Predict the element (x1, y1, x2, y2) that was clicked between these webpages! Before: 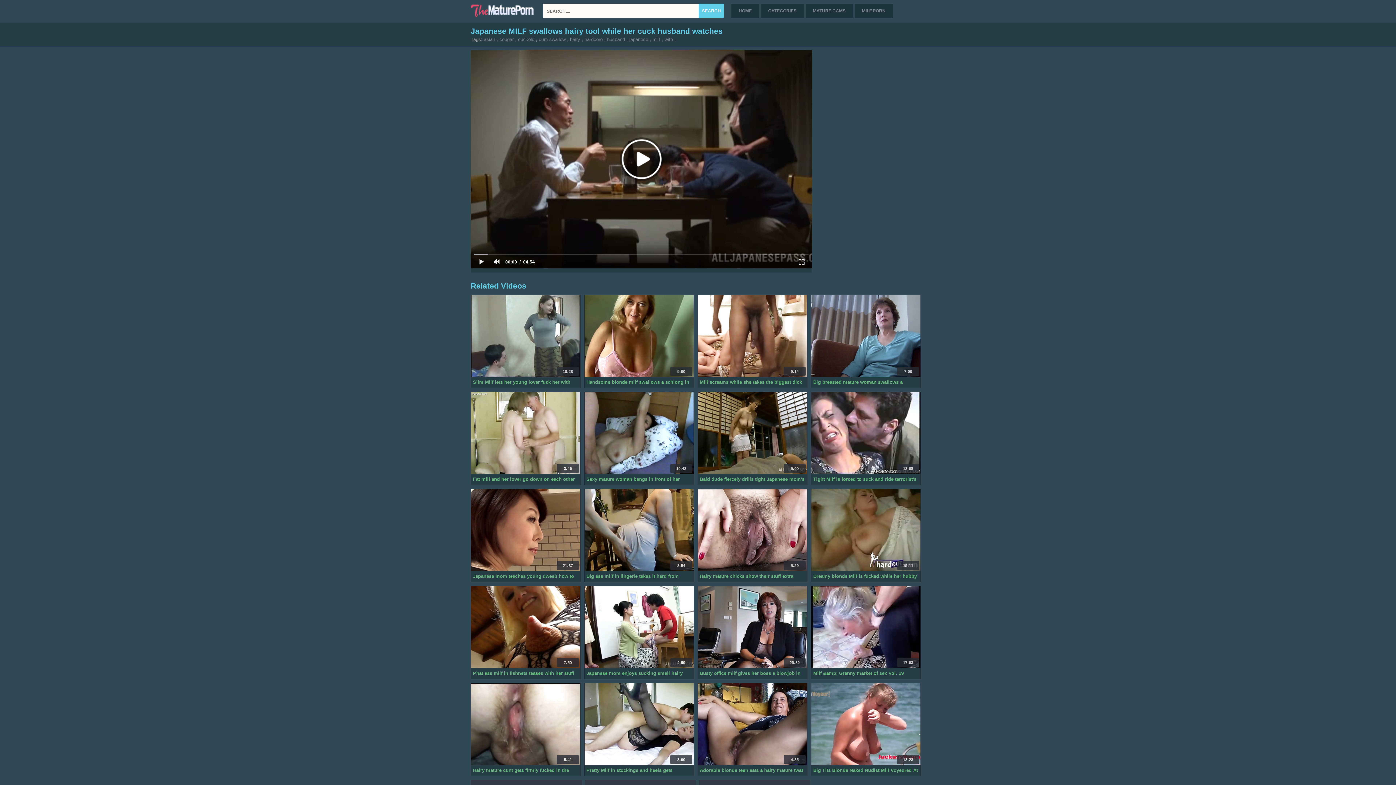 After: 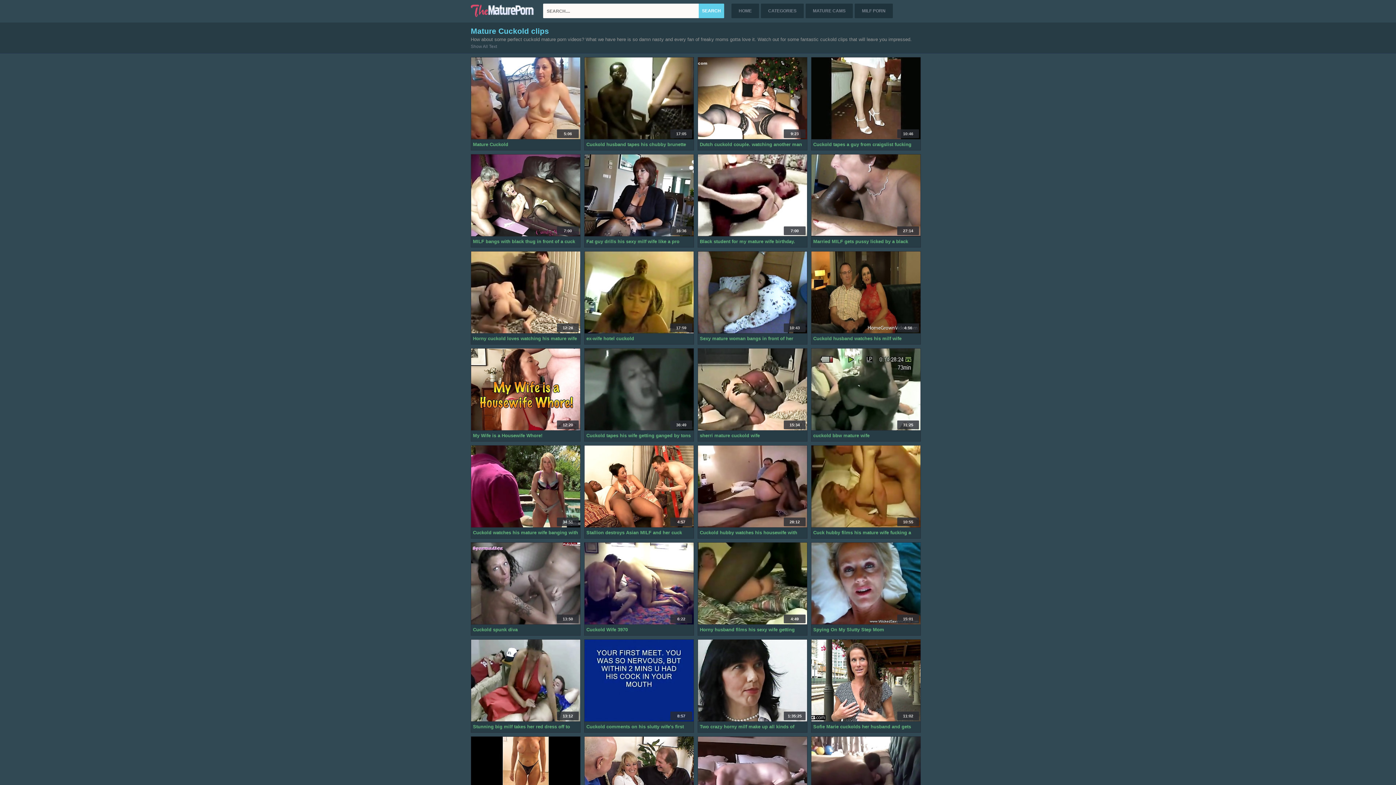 Action: bbox: (518, 36, 534, 42) label: cuckold